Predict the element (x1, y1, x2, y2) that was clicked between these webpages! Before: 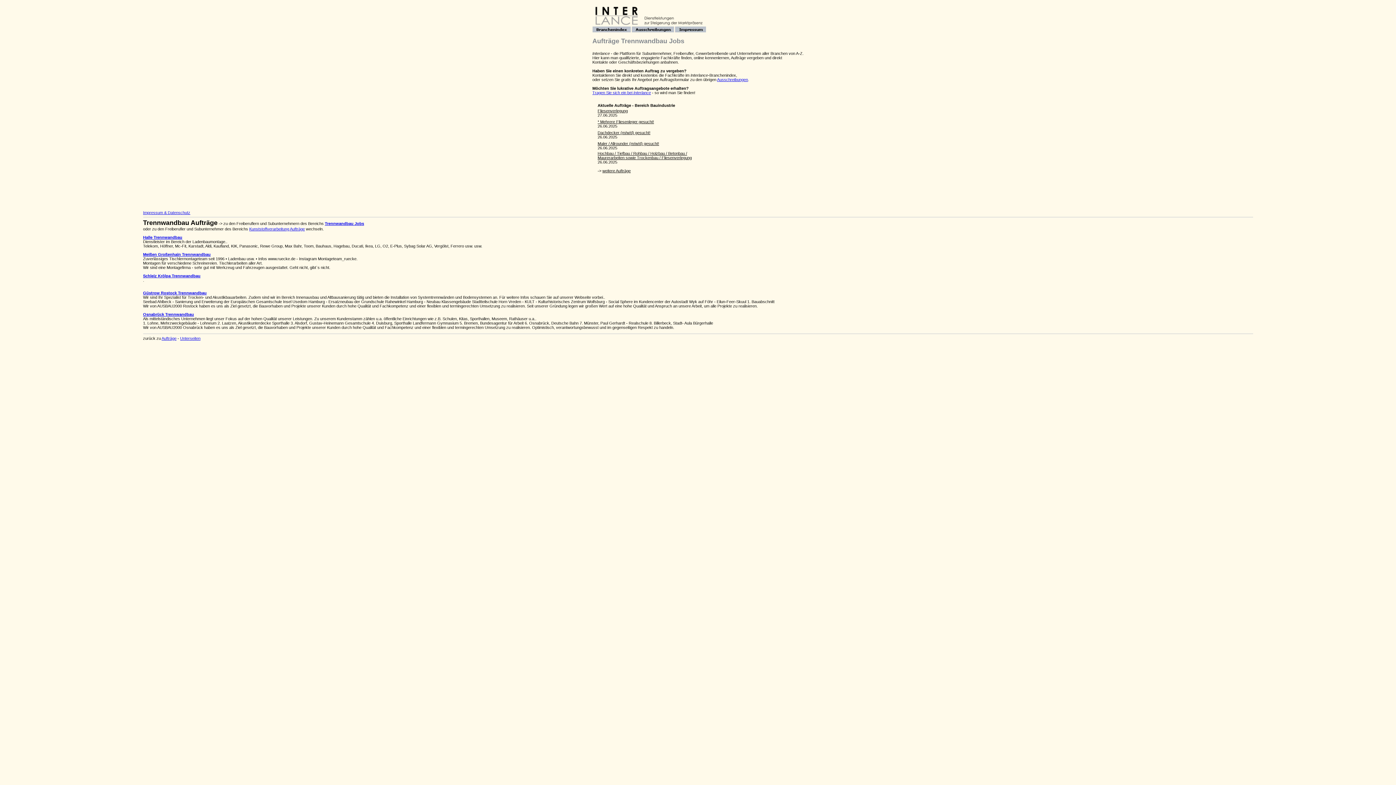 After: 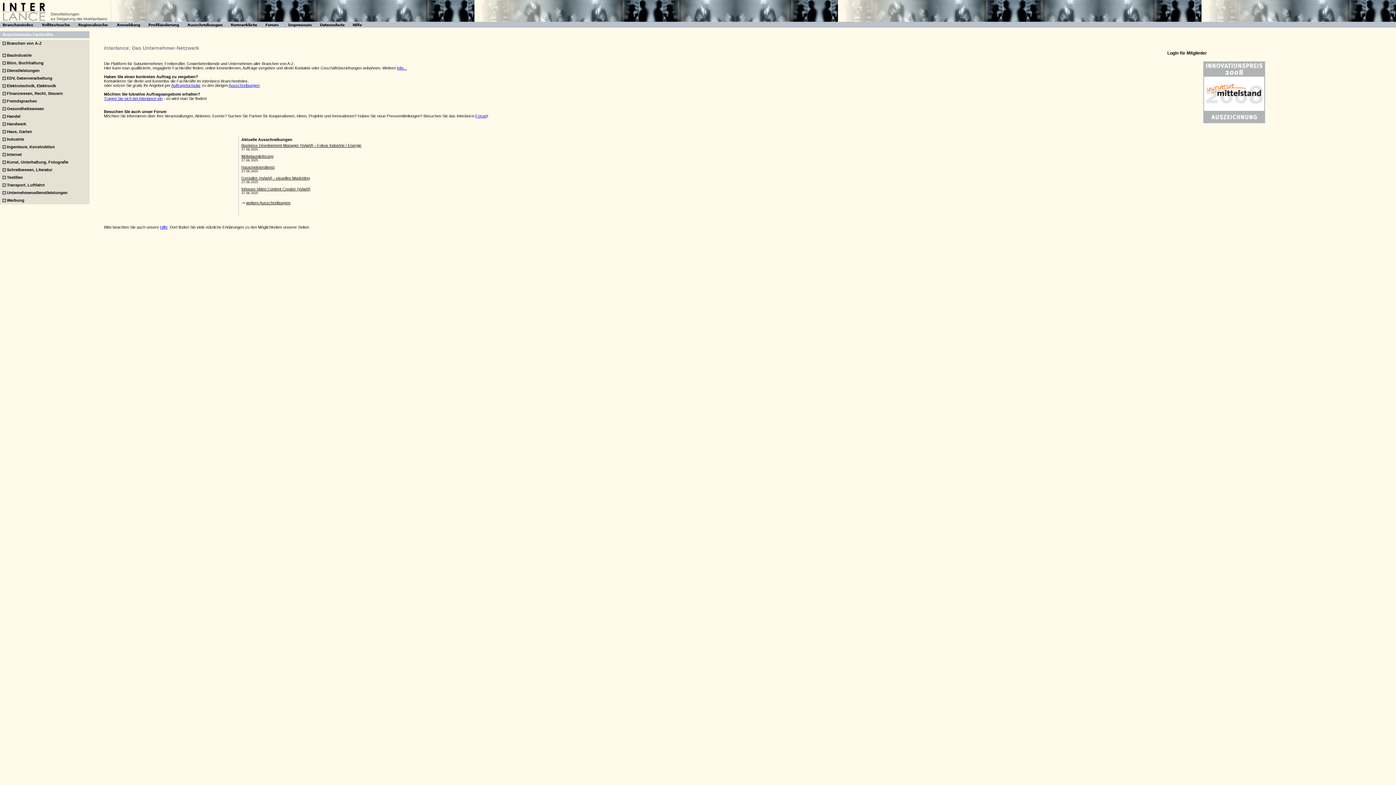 Action: bbox: (592, 28, 630, 33)